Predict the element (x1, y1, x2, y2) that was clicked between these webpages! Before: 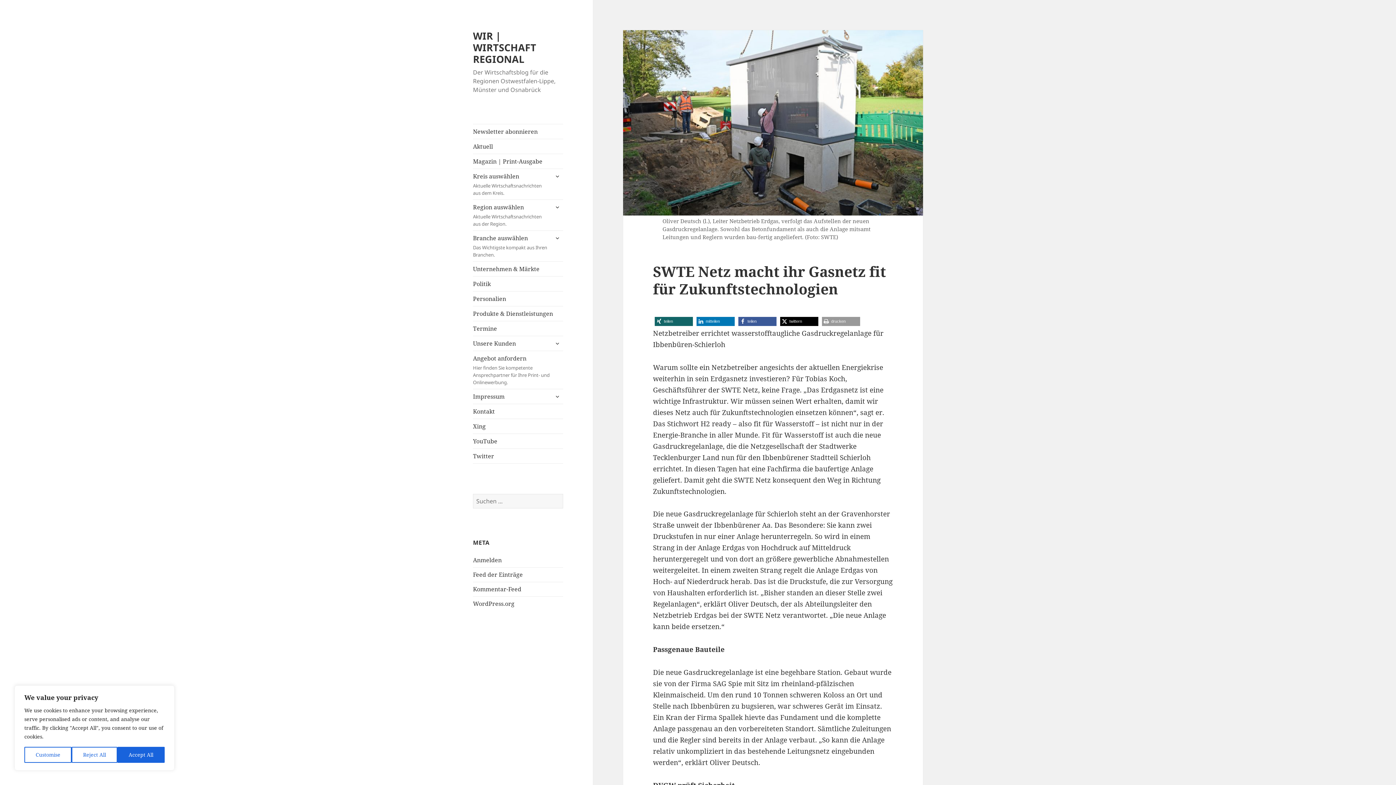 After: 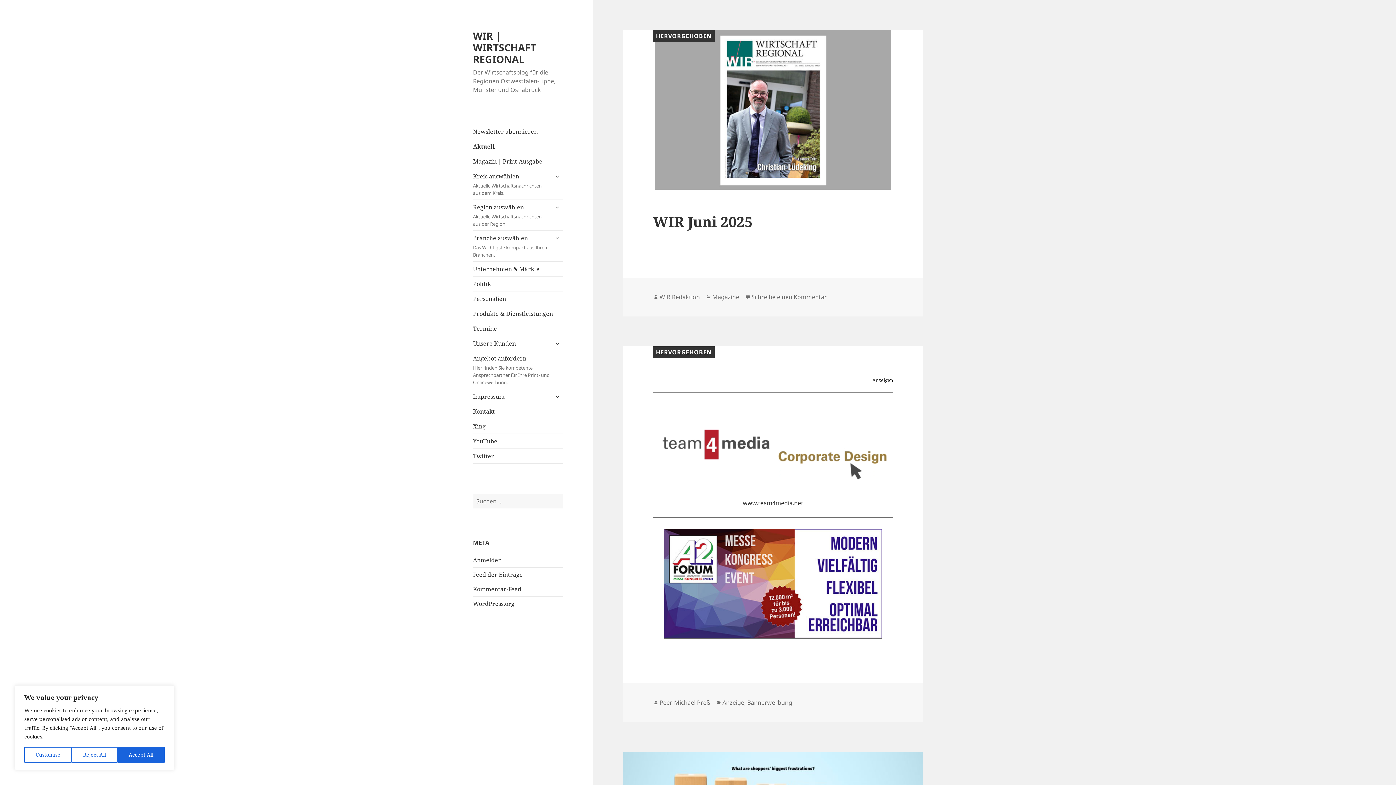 Action: bbox: (473, 28, 536, 65) label: WIR | WIRTSCHAFT REGIONAL